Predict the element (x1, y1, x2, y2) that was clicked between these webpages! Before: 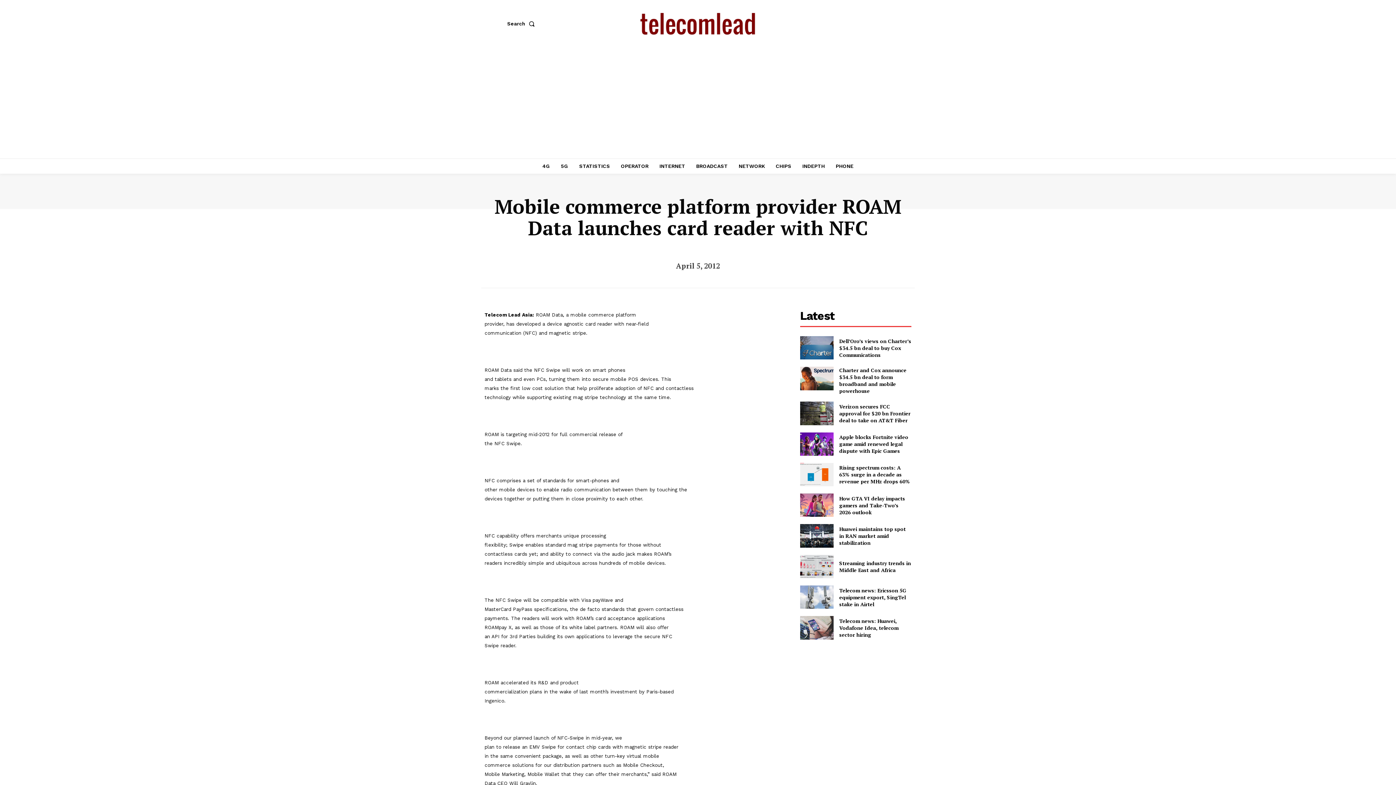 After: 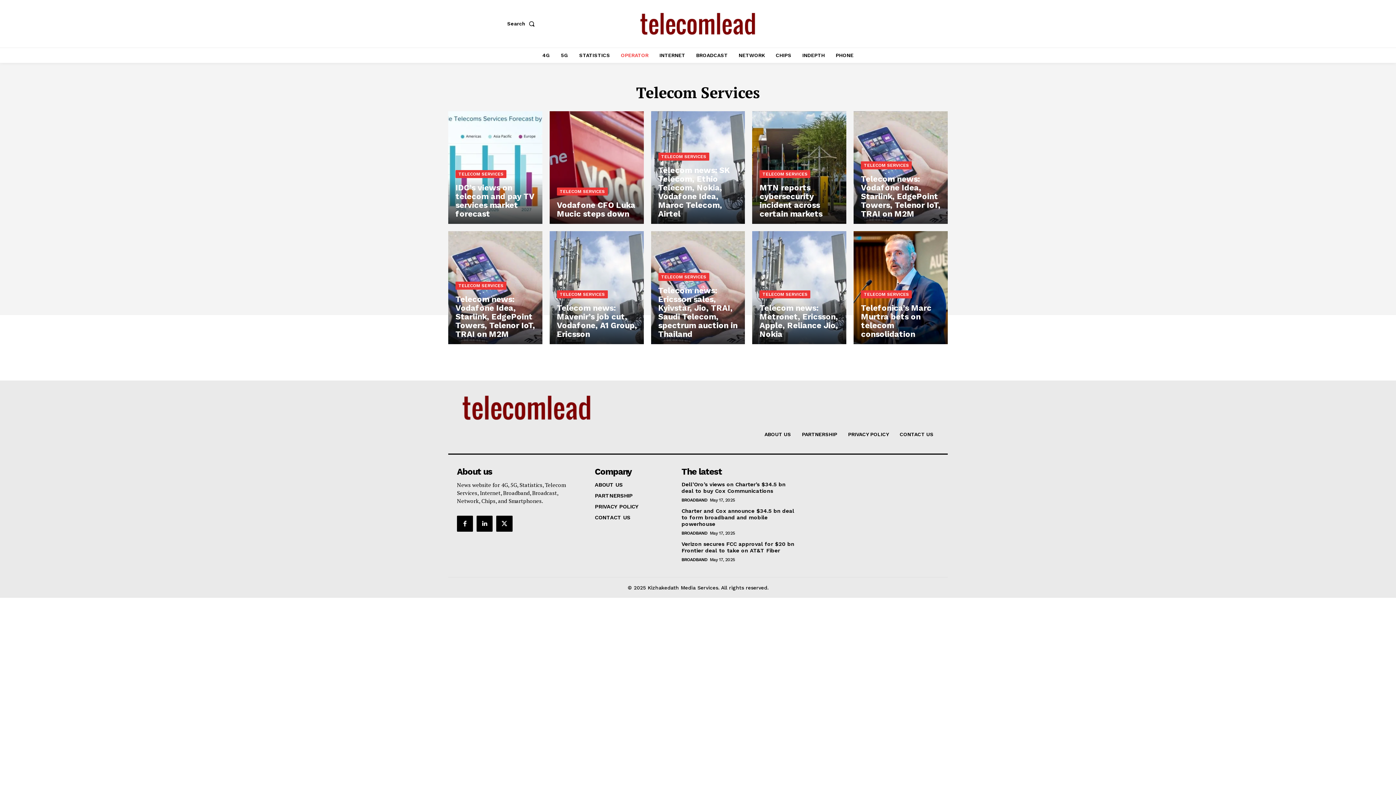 Action: label: OPERATOR bbox: (617, 158, 652, 173)